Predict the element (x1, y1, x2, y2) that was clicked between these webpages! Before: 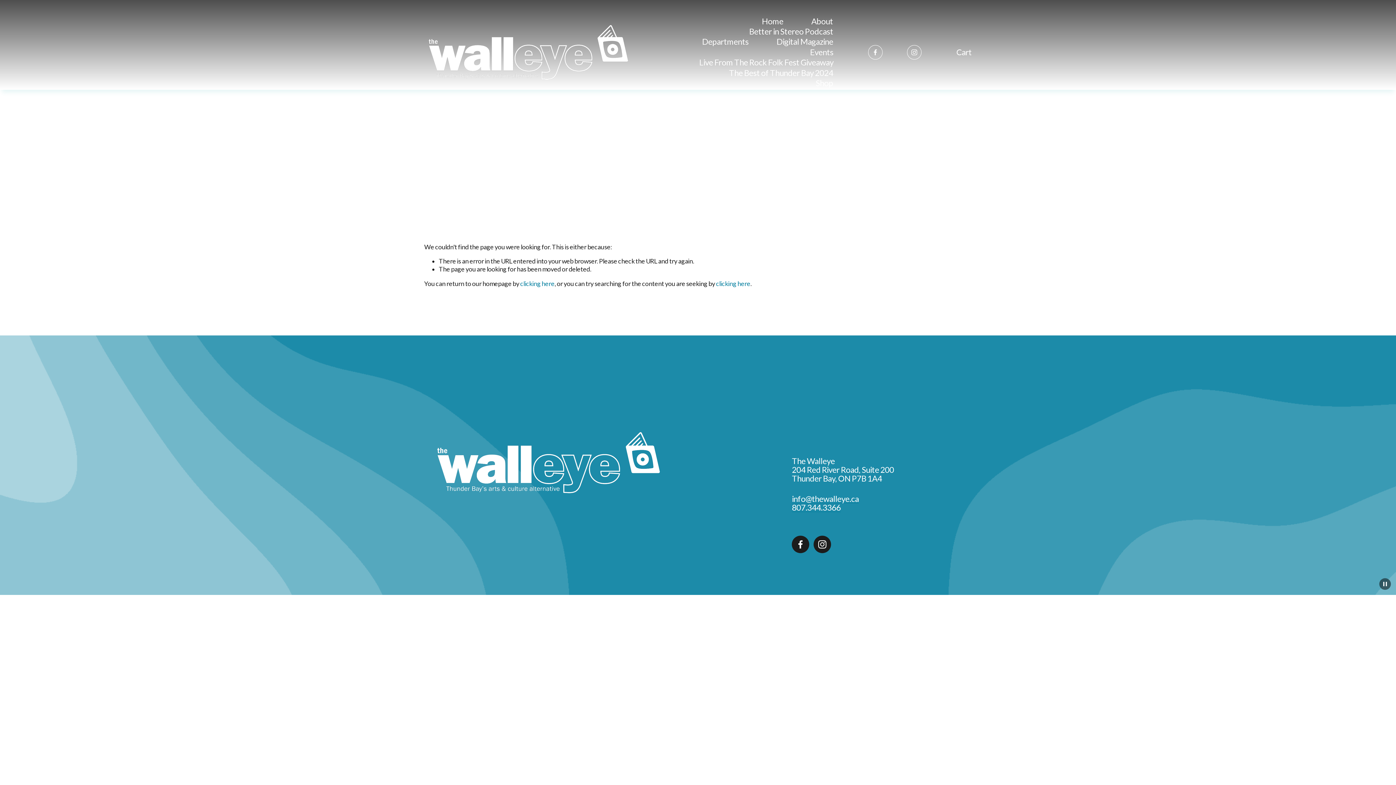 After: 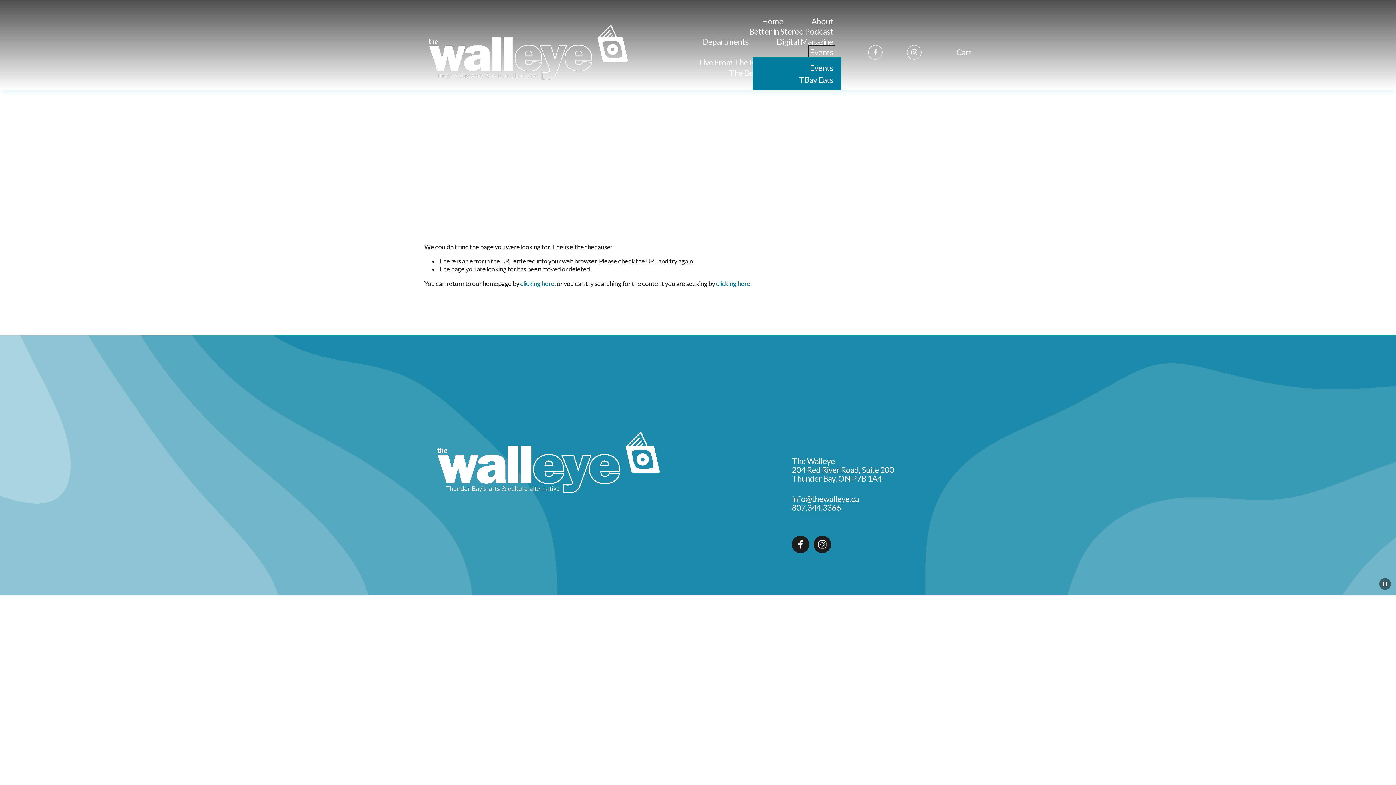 Action: label: folder dropdown bbox: (810, 47, 833, 57)